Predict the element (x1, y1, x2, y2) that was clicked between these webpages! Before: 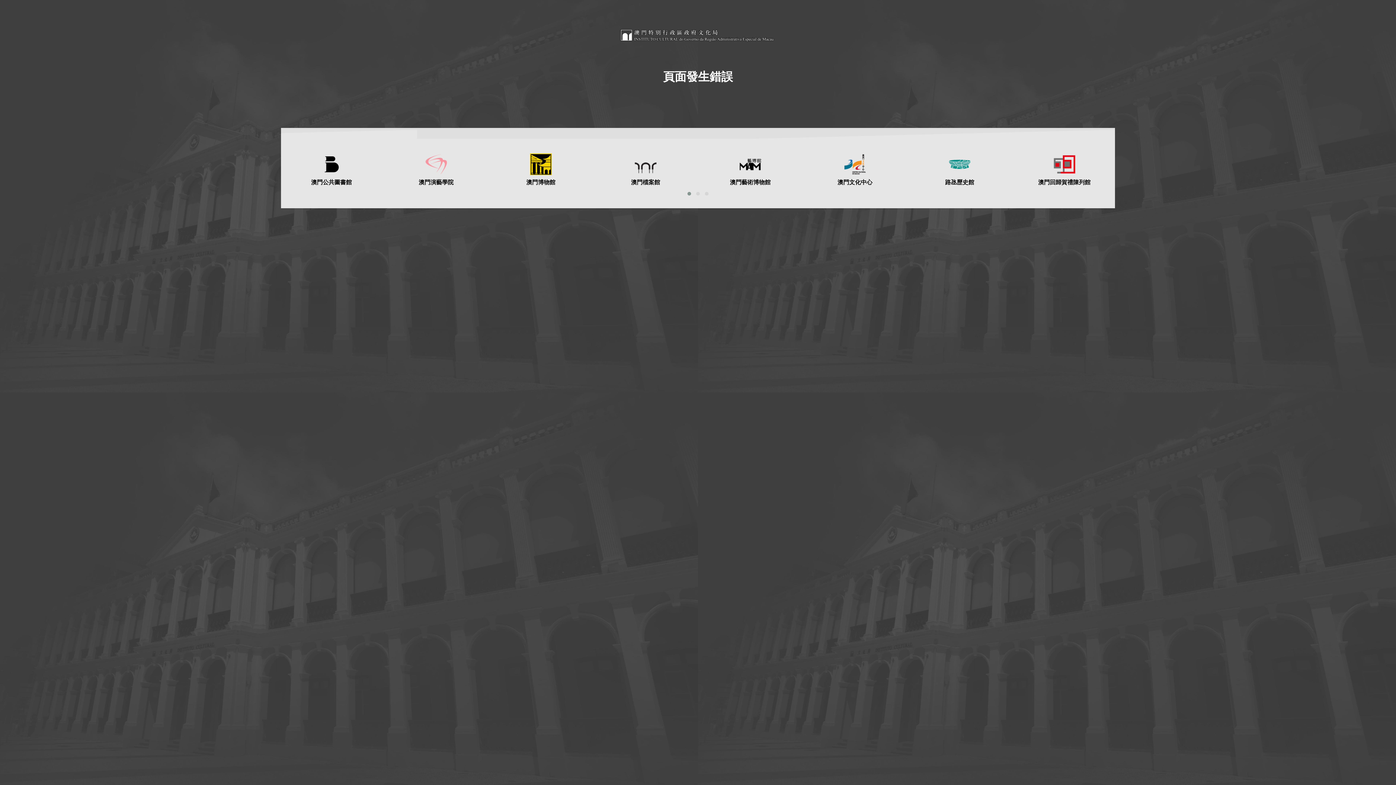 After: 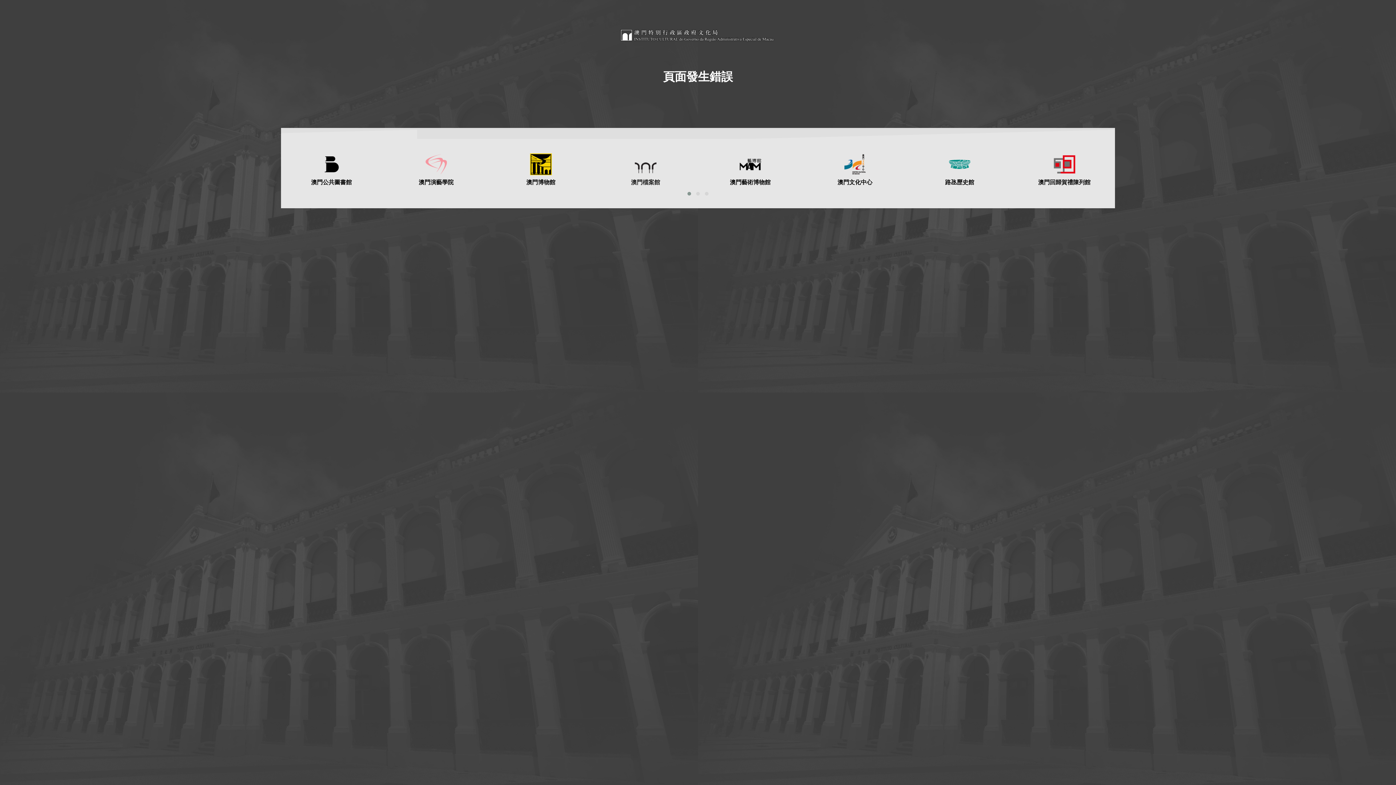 Action: bbox: (631, 179, 660, 185) label: 澳門檔案館